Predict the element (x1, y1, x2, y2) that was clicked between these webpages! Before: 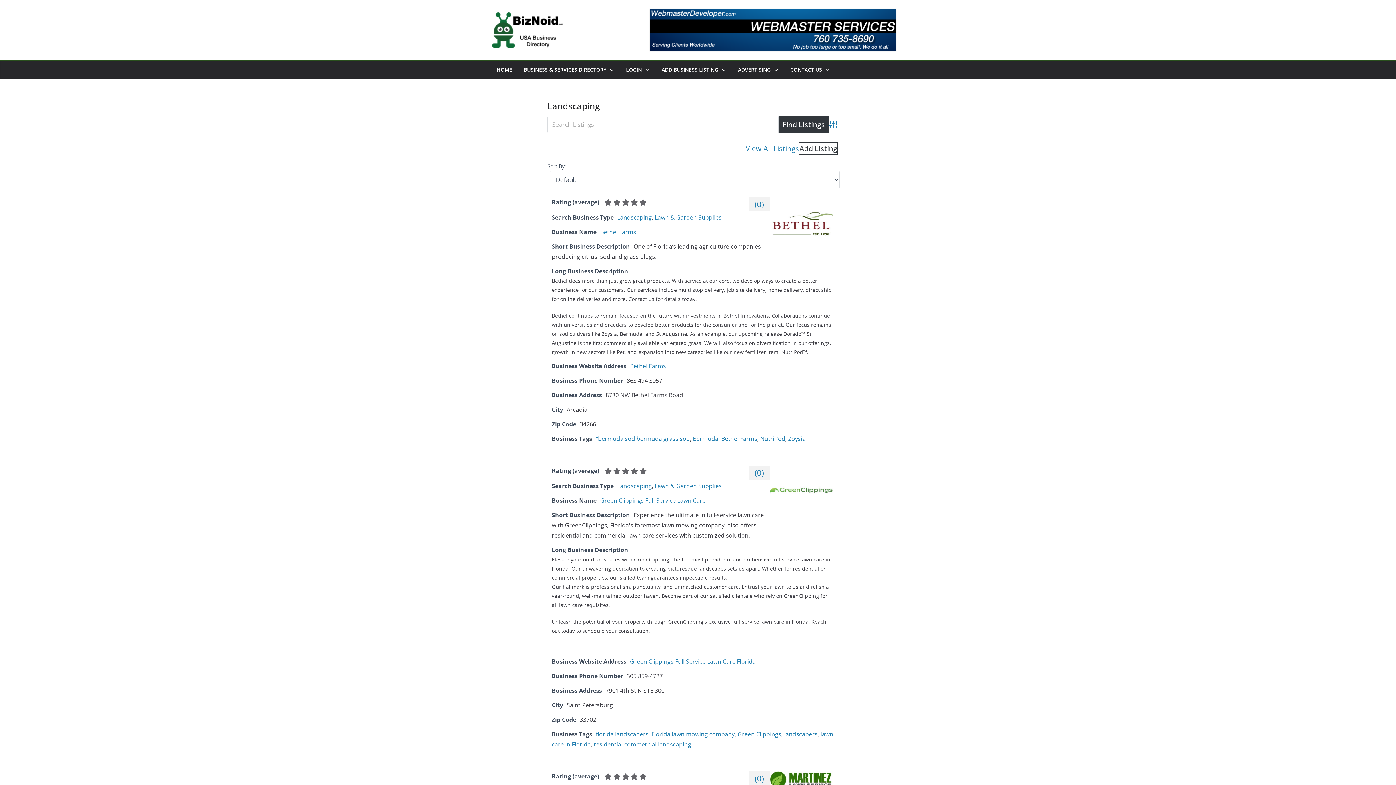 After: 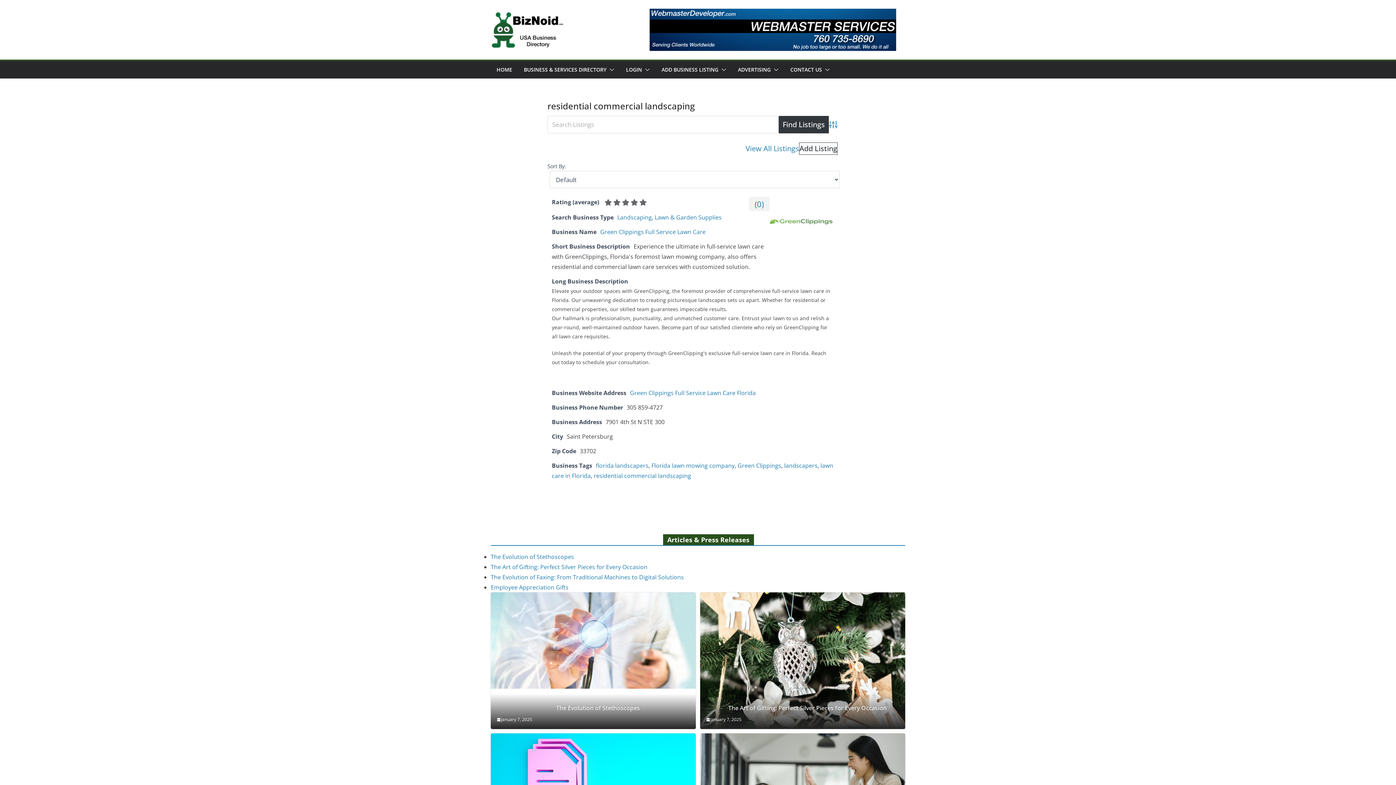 Action: bbox: (593, 740, 691, 748) label: residential commercial landscaping